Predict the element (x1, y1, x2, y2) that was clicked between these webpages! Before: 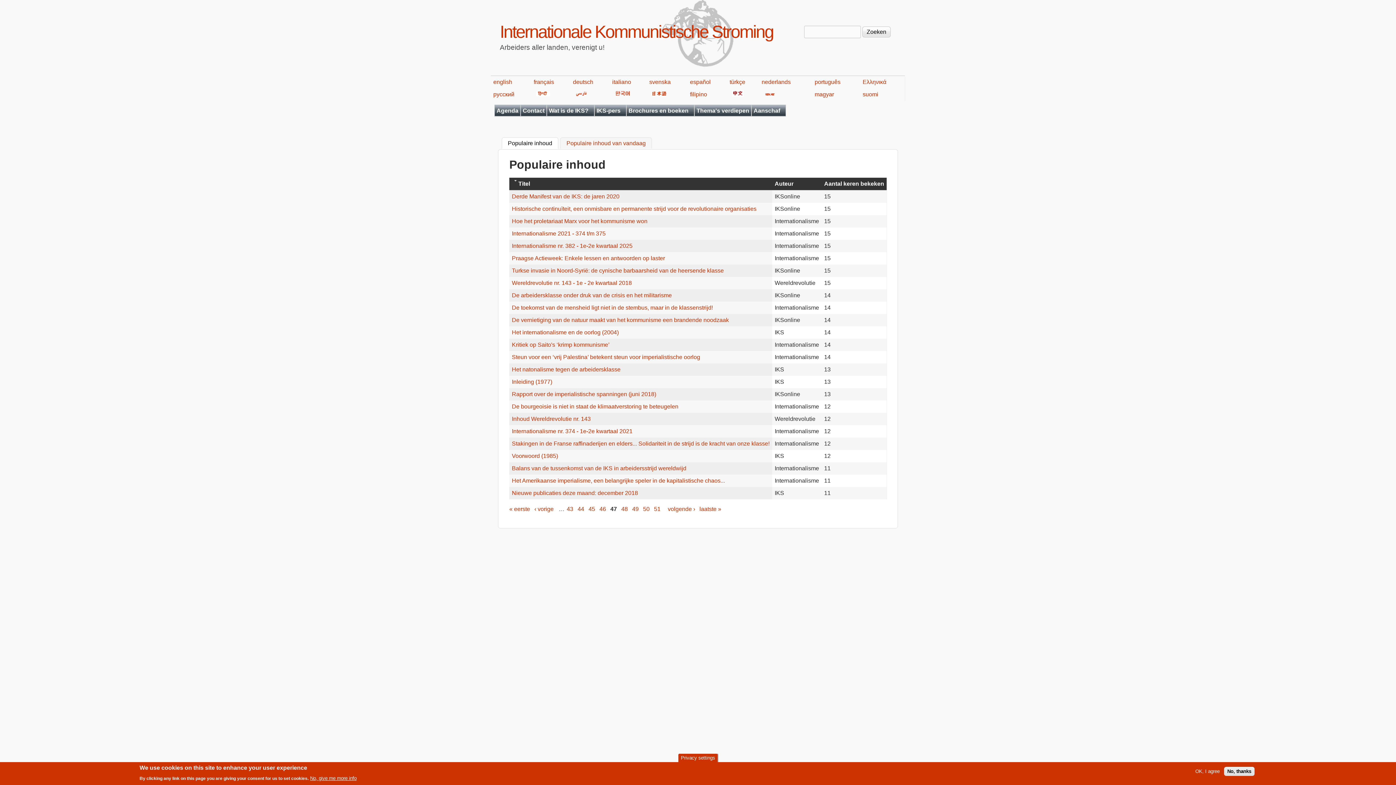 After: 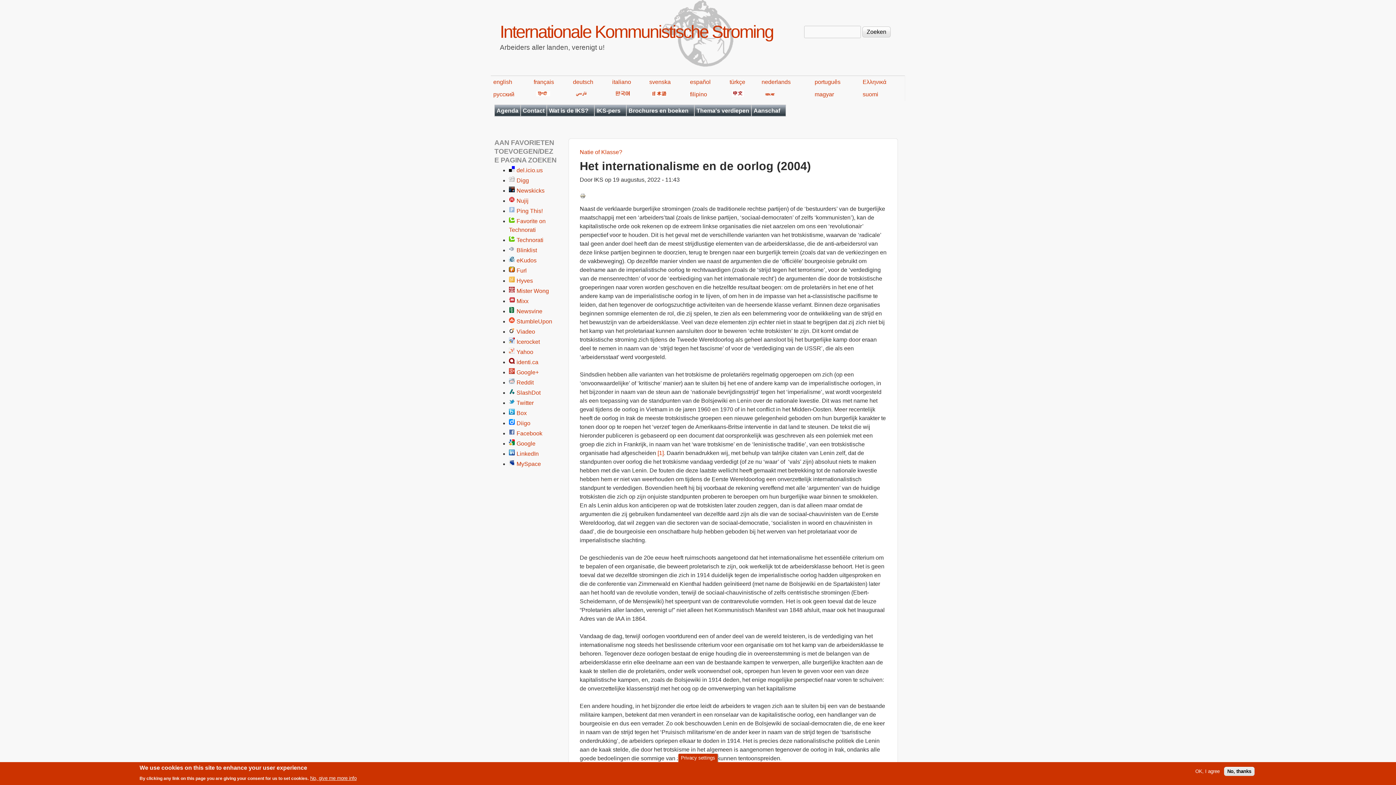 Action: label: Het internationalisme en de oorlog (2004) bbox: (512, 329, 618, 335)